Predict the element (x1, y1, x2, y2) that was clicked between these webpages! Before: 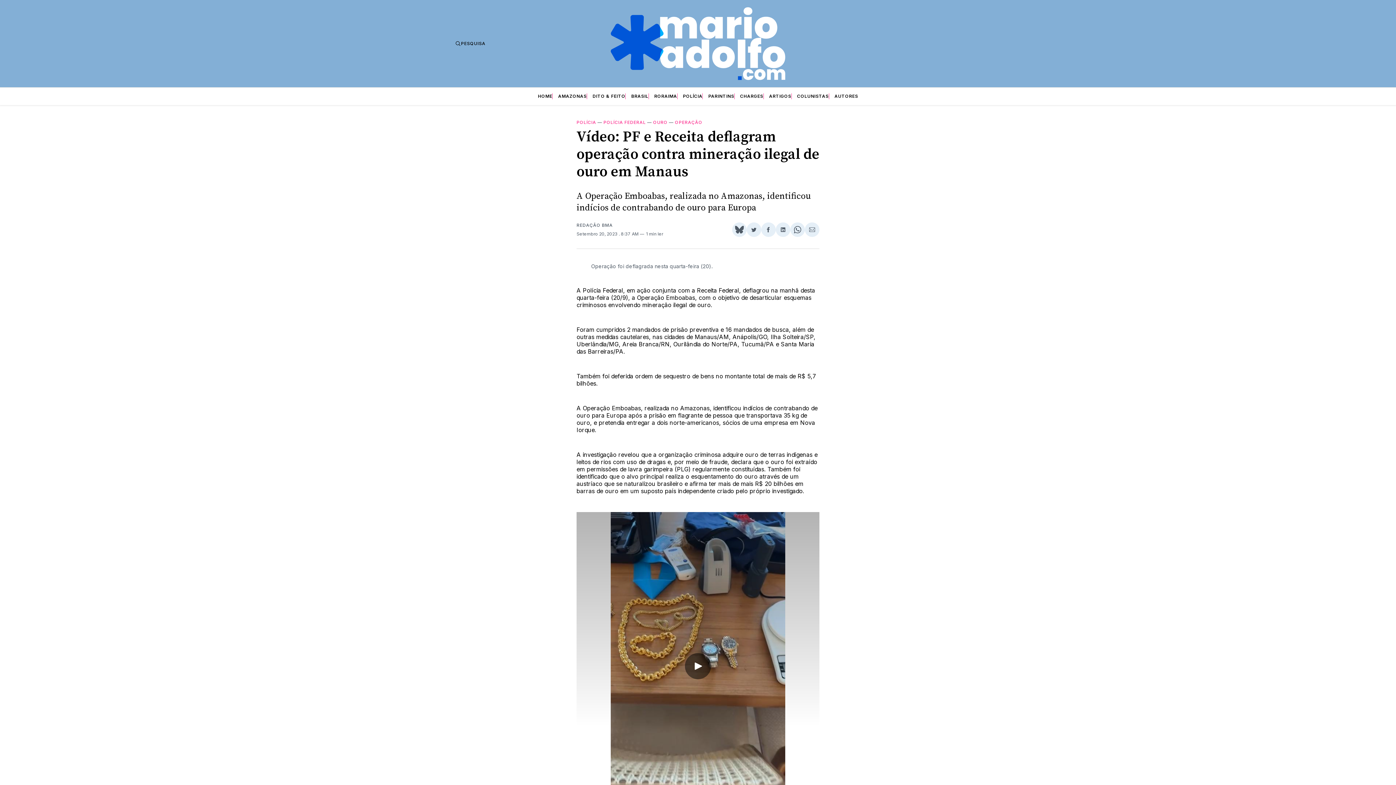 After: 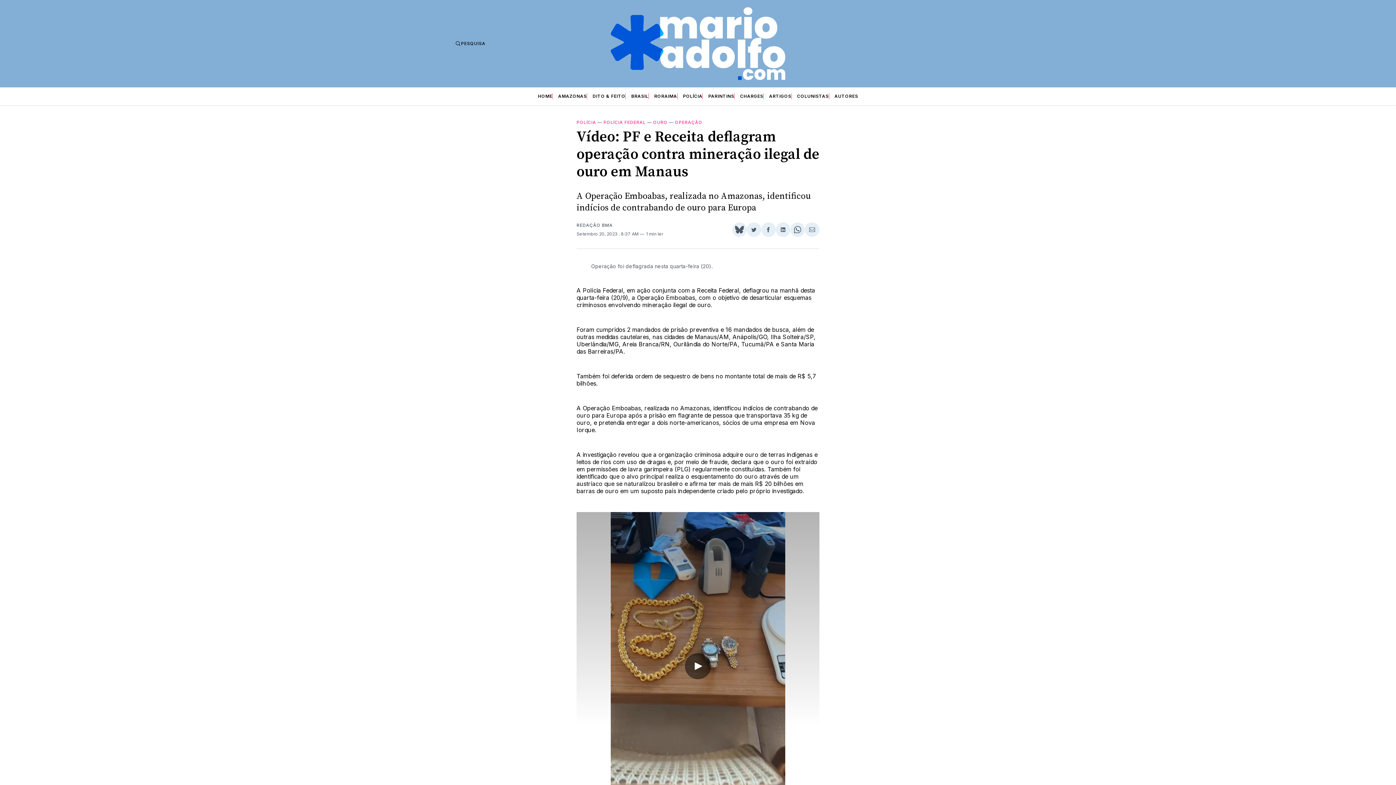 Action: bbox: (790, 222, 805, 237) label: Share on WhatsApp